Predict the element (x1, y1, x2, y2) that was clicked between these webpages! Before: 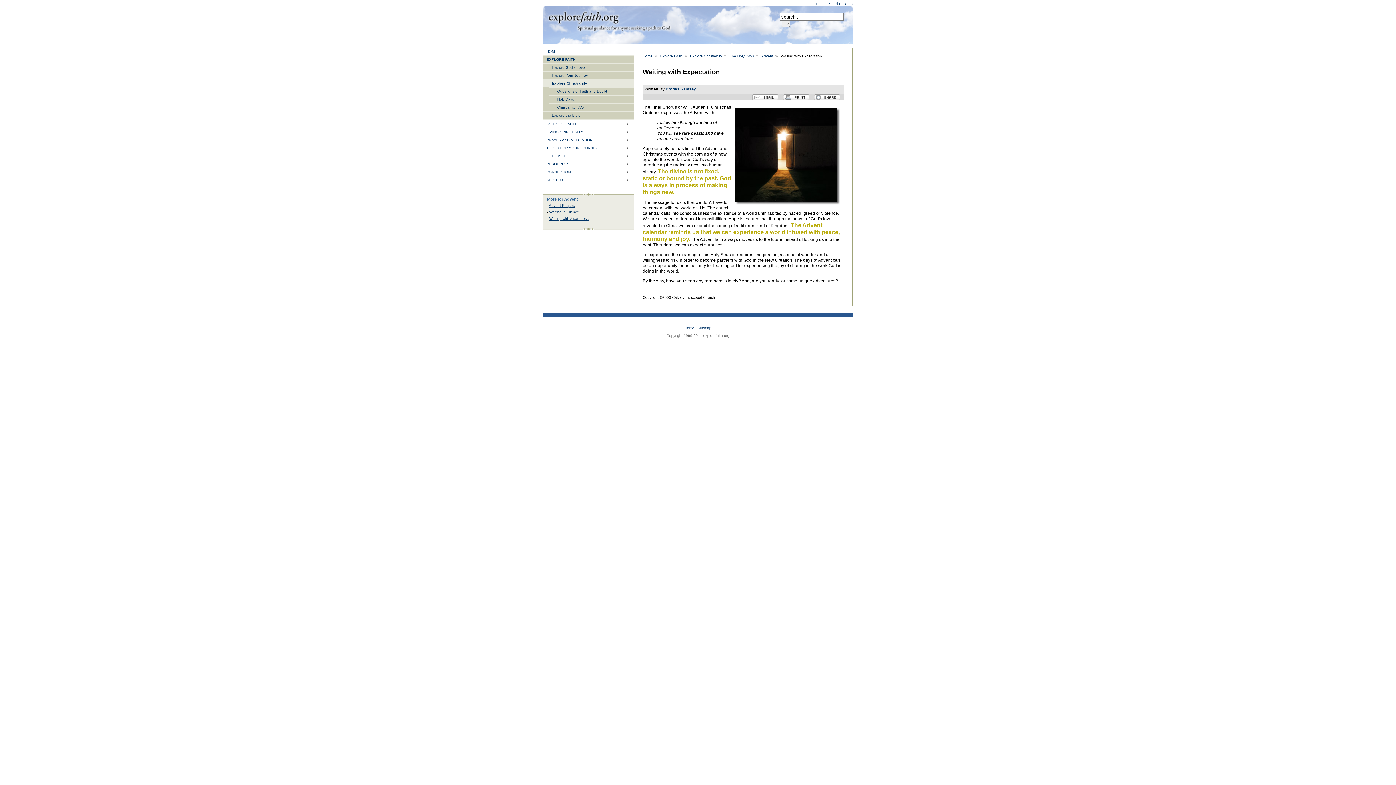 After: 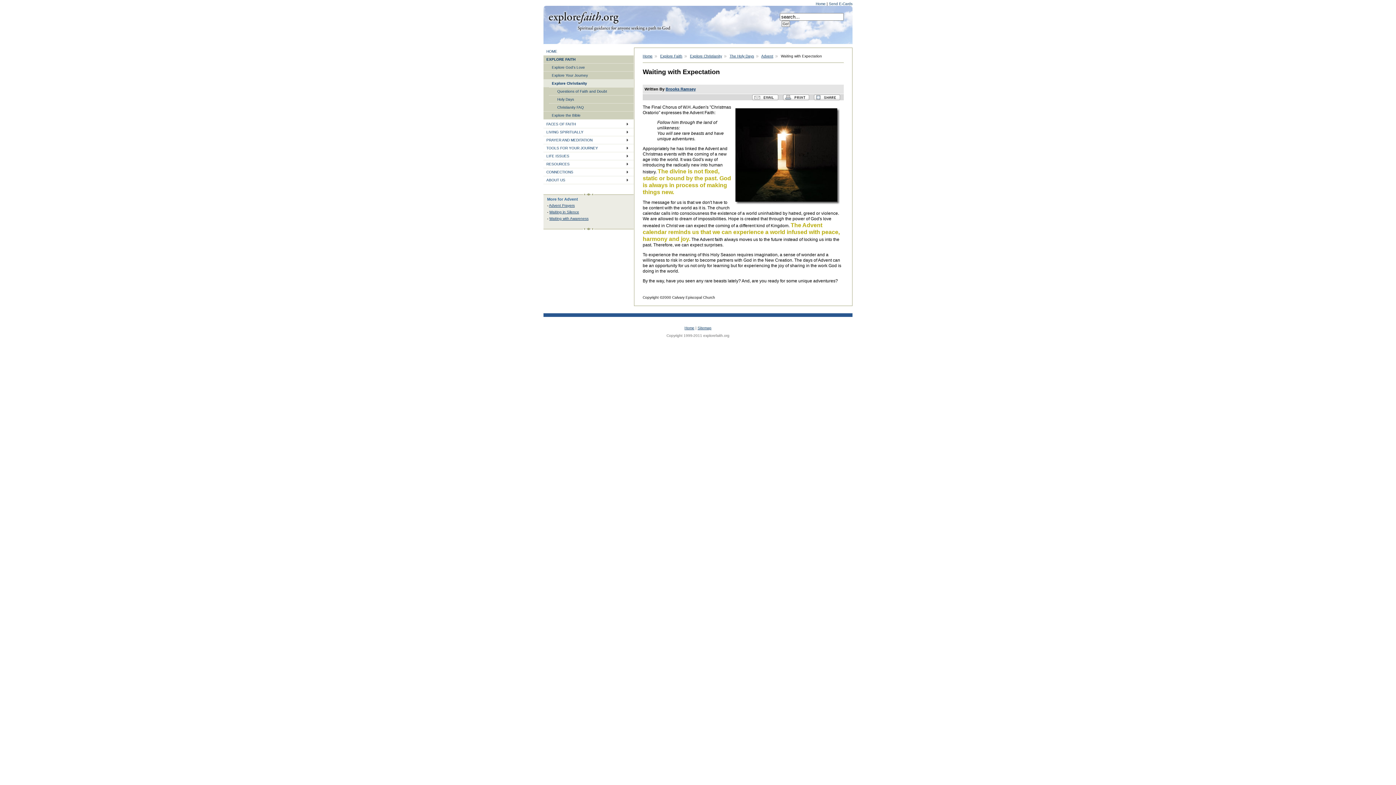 Action: bbox: (810, 97, 840, 101)